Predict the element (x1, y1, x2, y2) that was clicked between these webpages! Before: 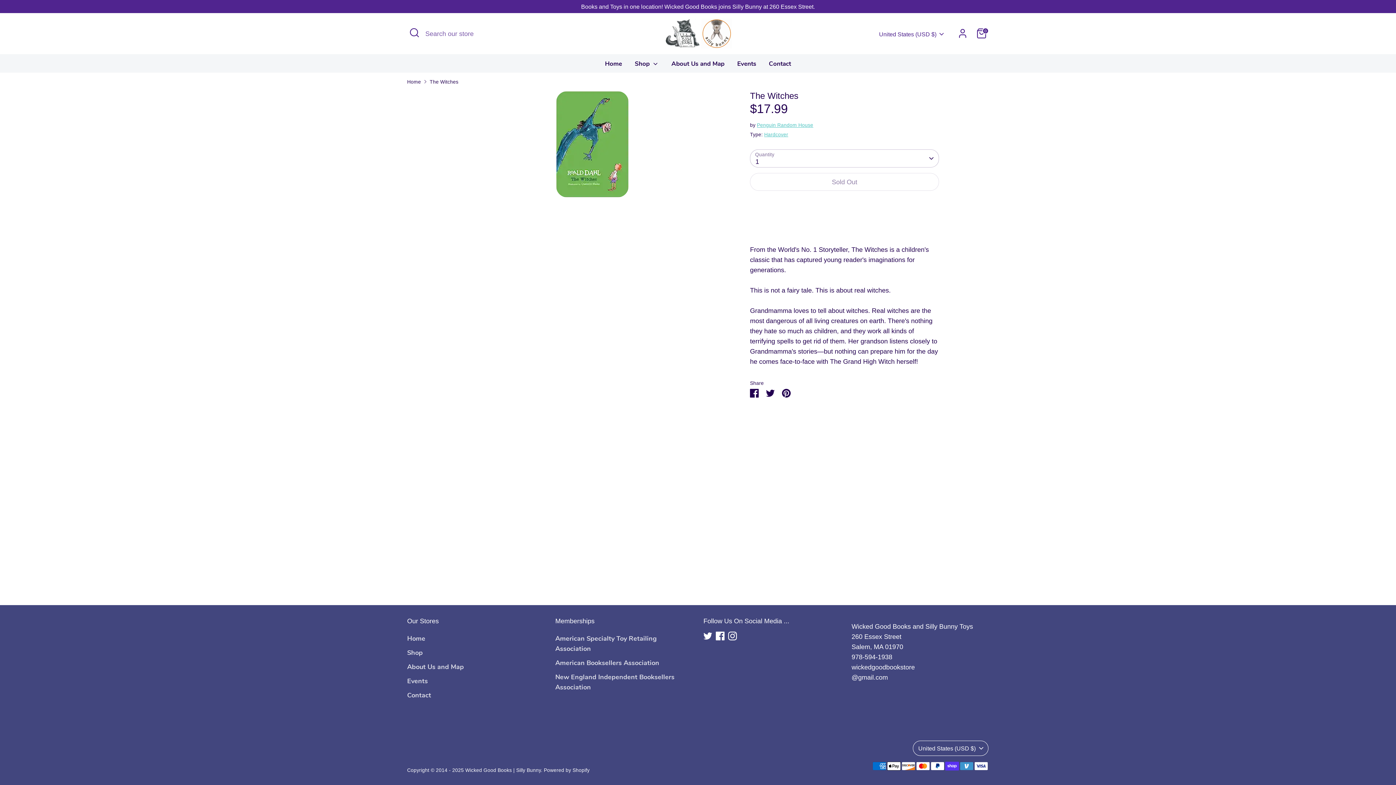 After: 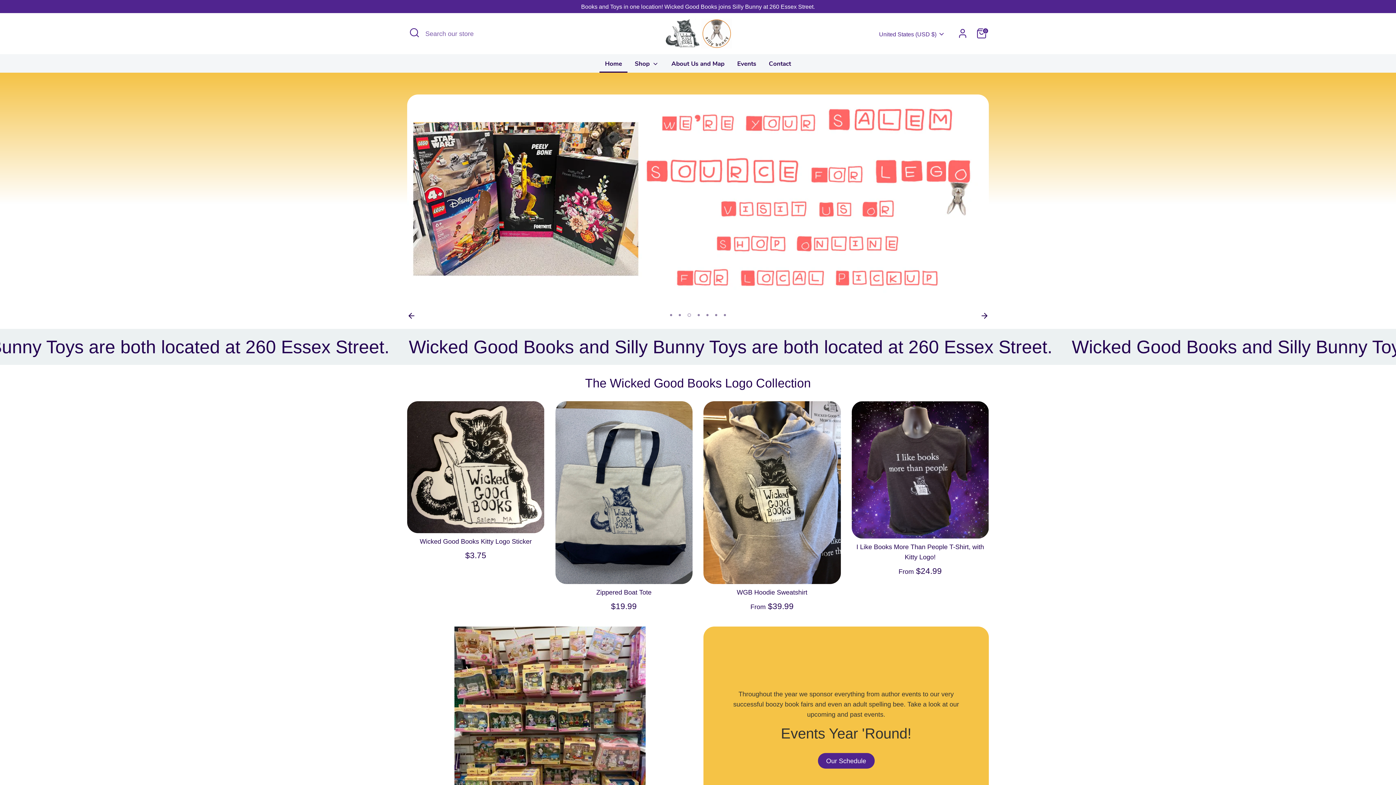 Action: label: Home bbox: (407, 634, 425, 643)